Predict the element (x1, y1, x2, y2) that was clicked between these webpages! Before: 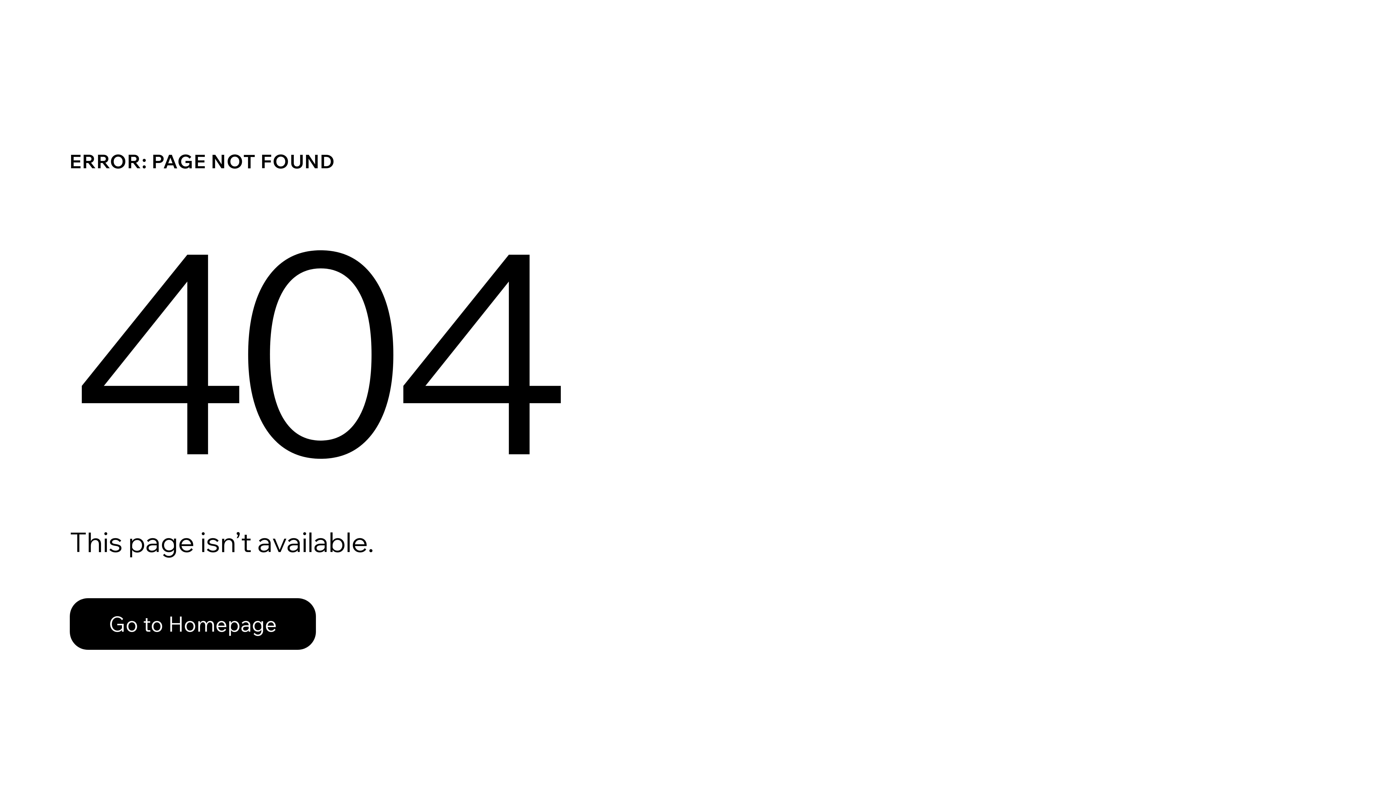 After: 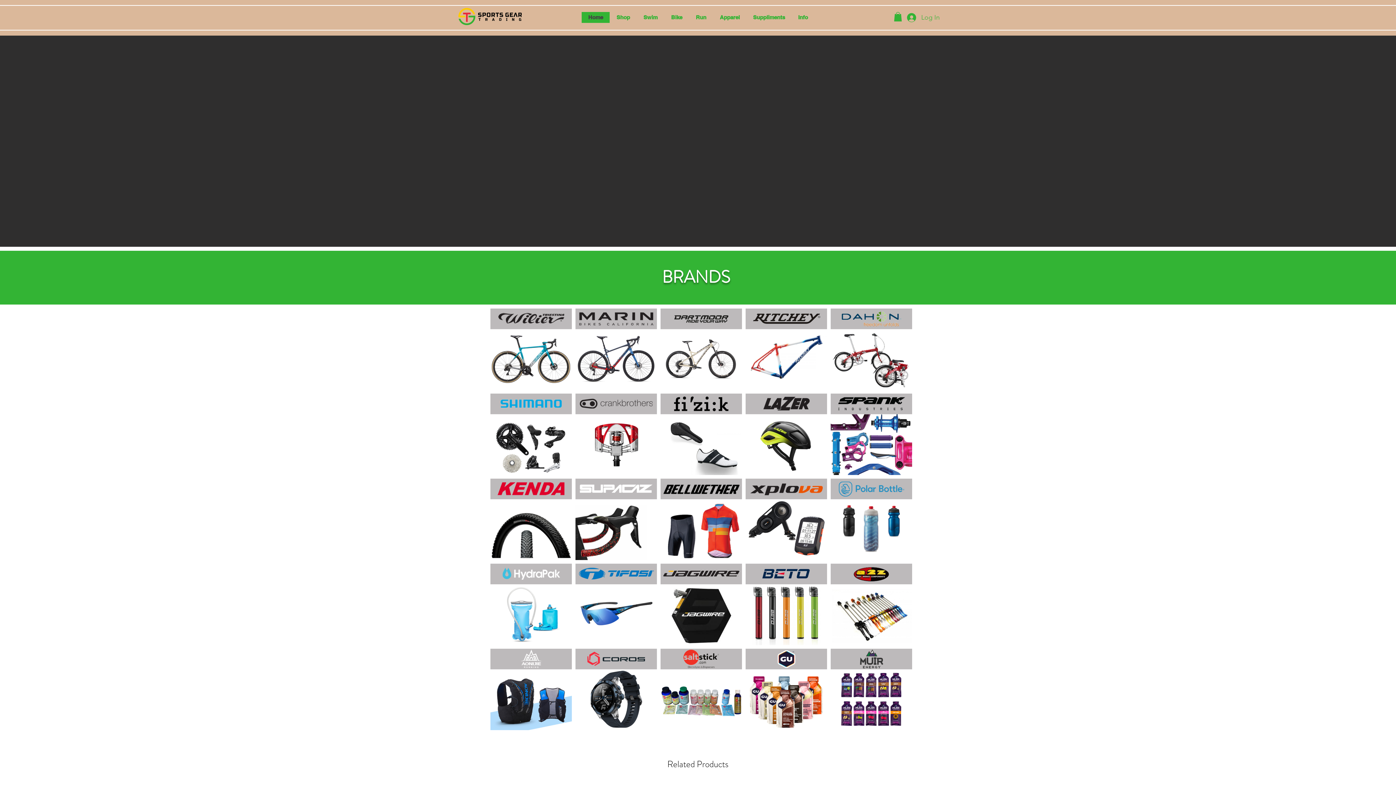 Action: label: Go to Homepage bbox: (69, 582, 768, 659)